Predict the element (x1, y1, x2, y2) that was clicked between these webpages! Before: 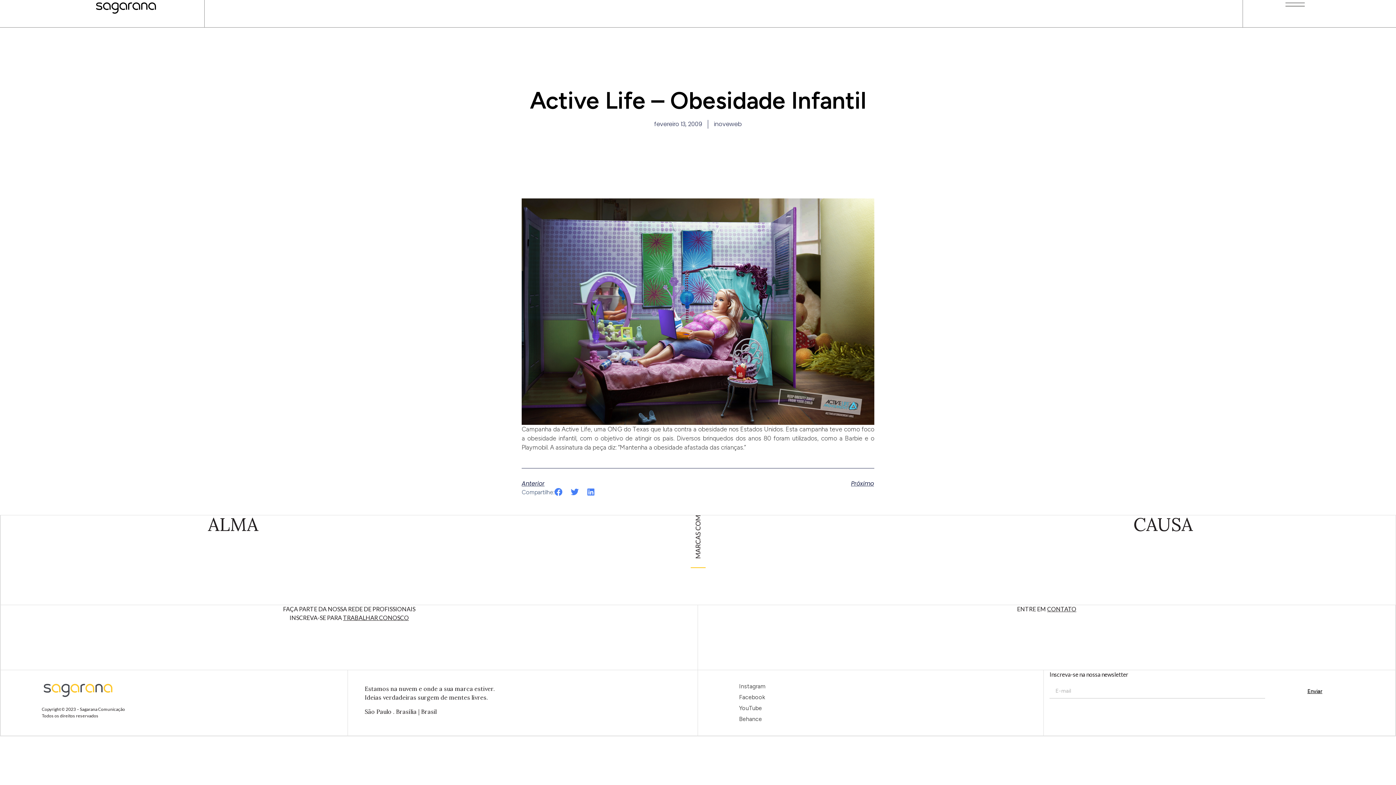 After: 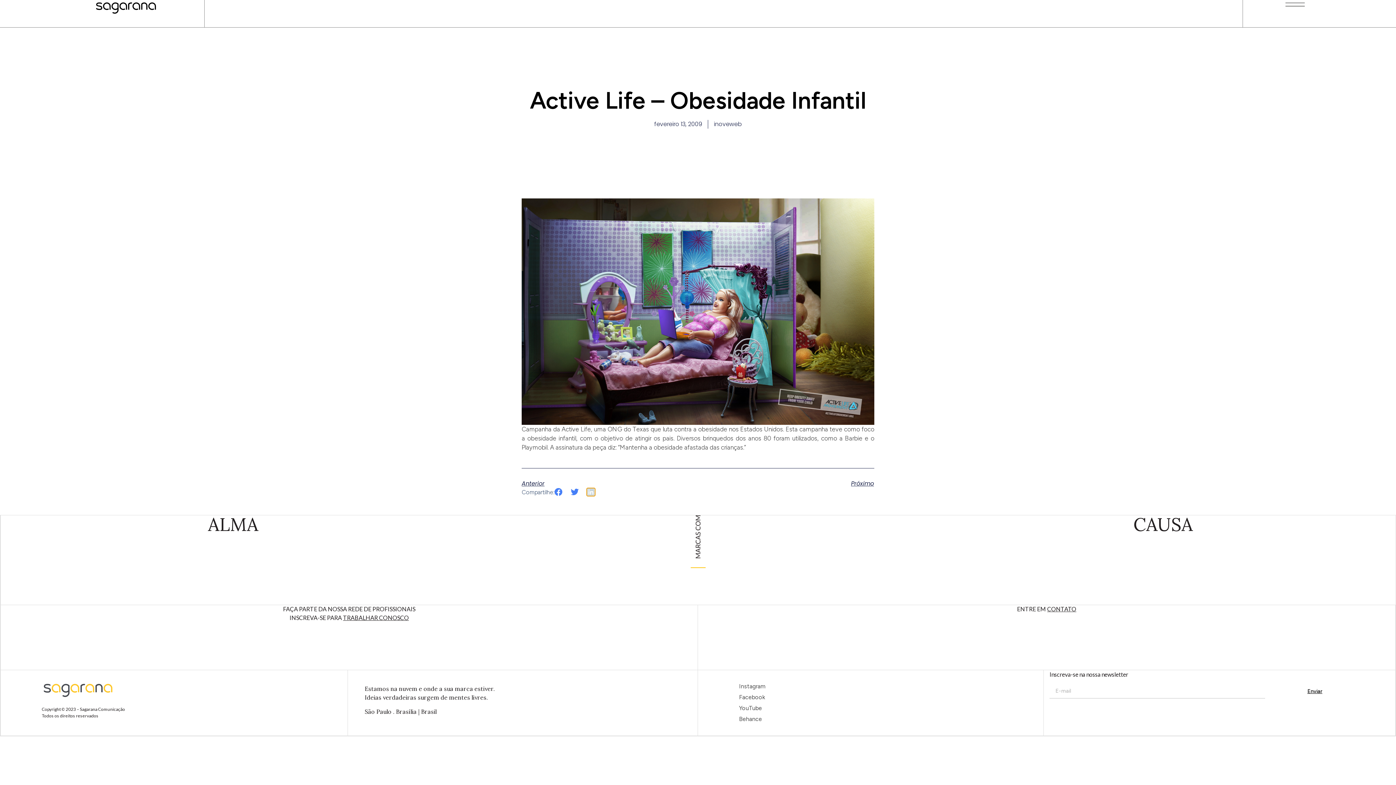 Action: label: Share on linkedin bbox: (586, 488, 595, 496)